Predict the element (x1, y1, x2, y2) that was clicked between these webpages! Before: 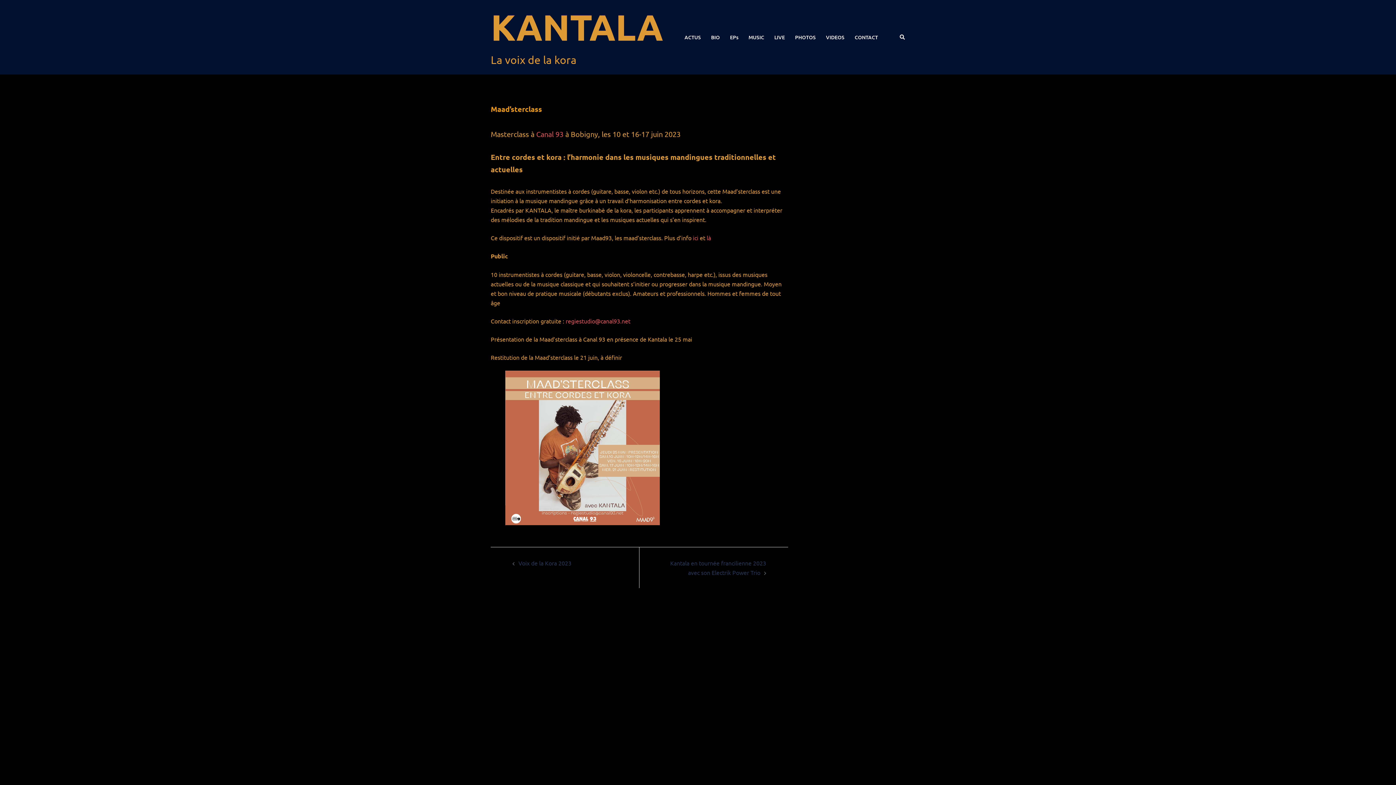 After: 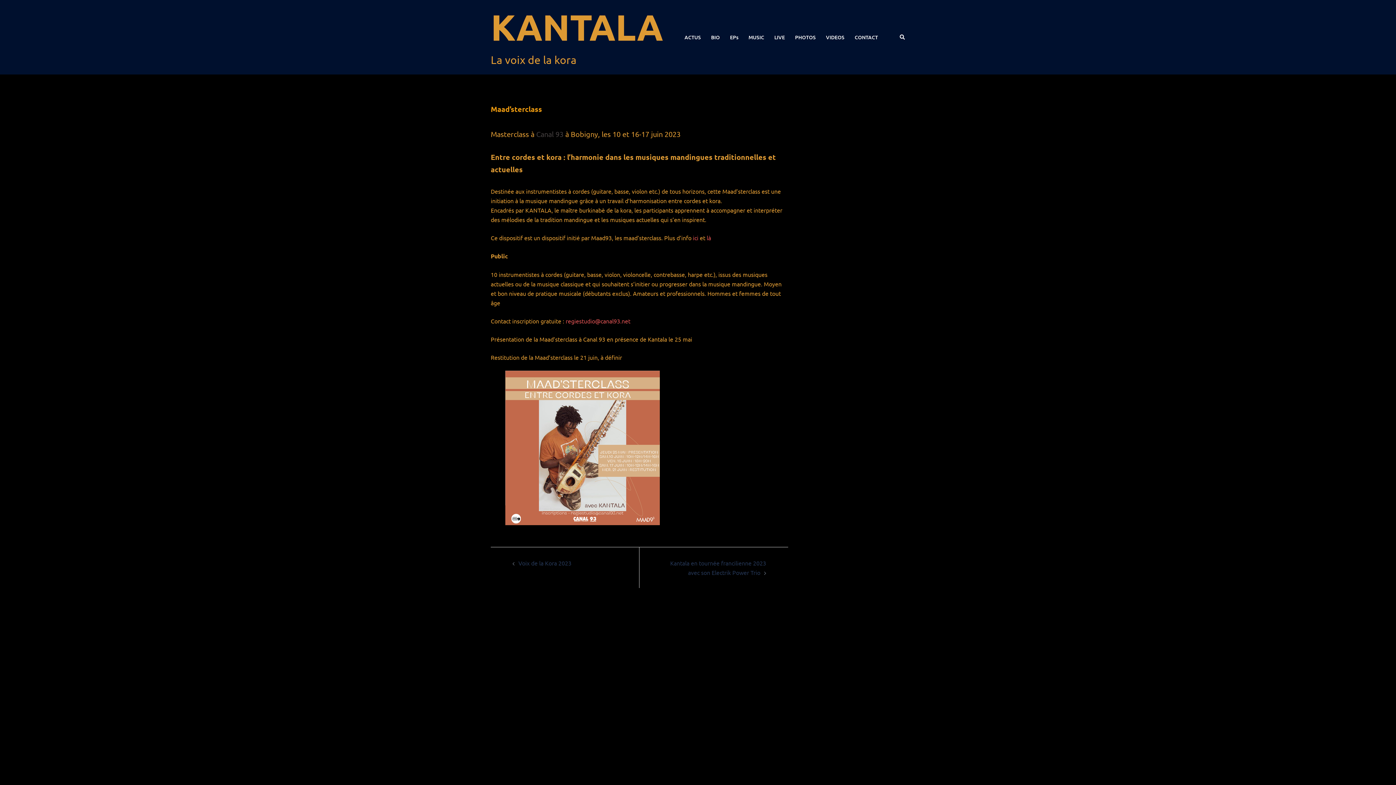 Action: label: Canal 93  bbox: (536, 129, 565, 138)